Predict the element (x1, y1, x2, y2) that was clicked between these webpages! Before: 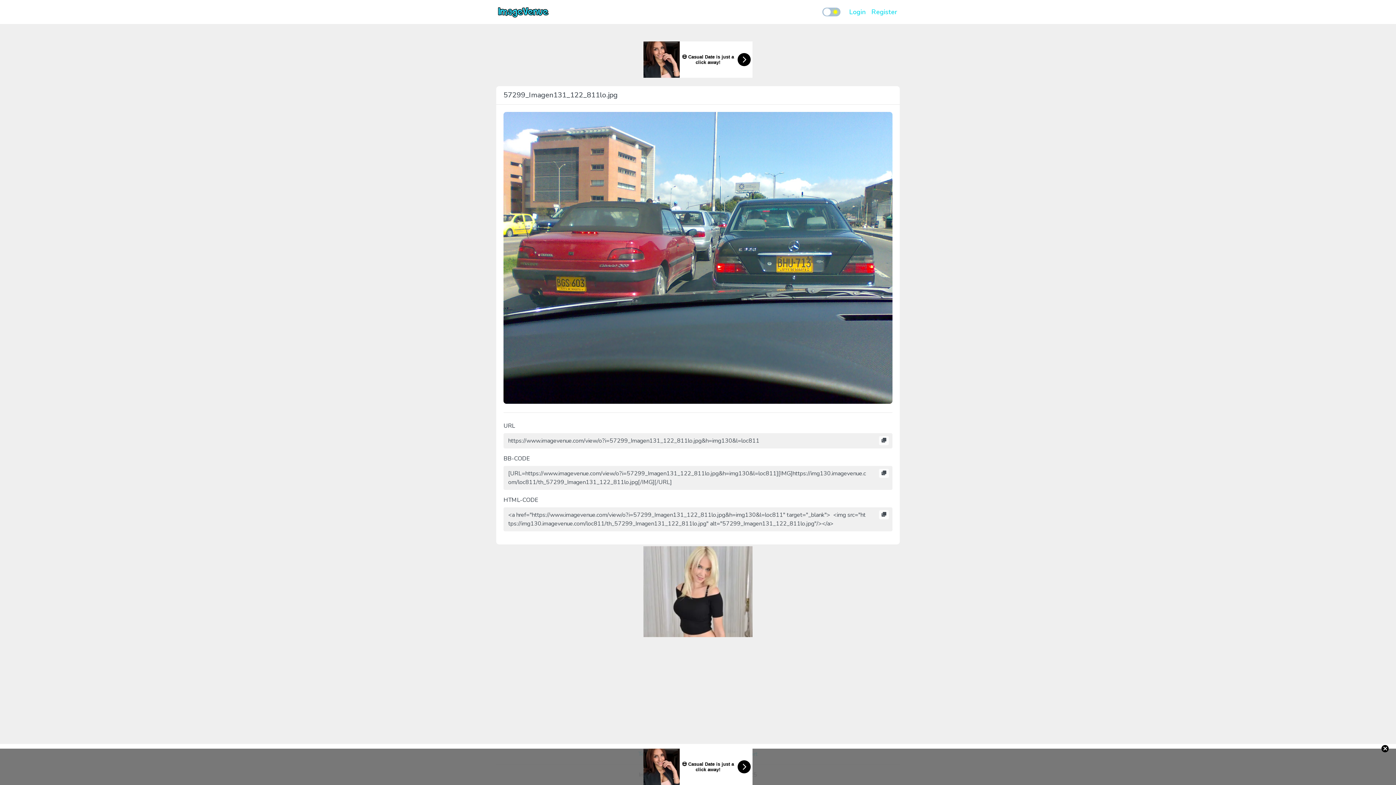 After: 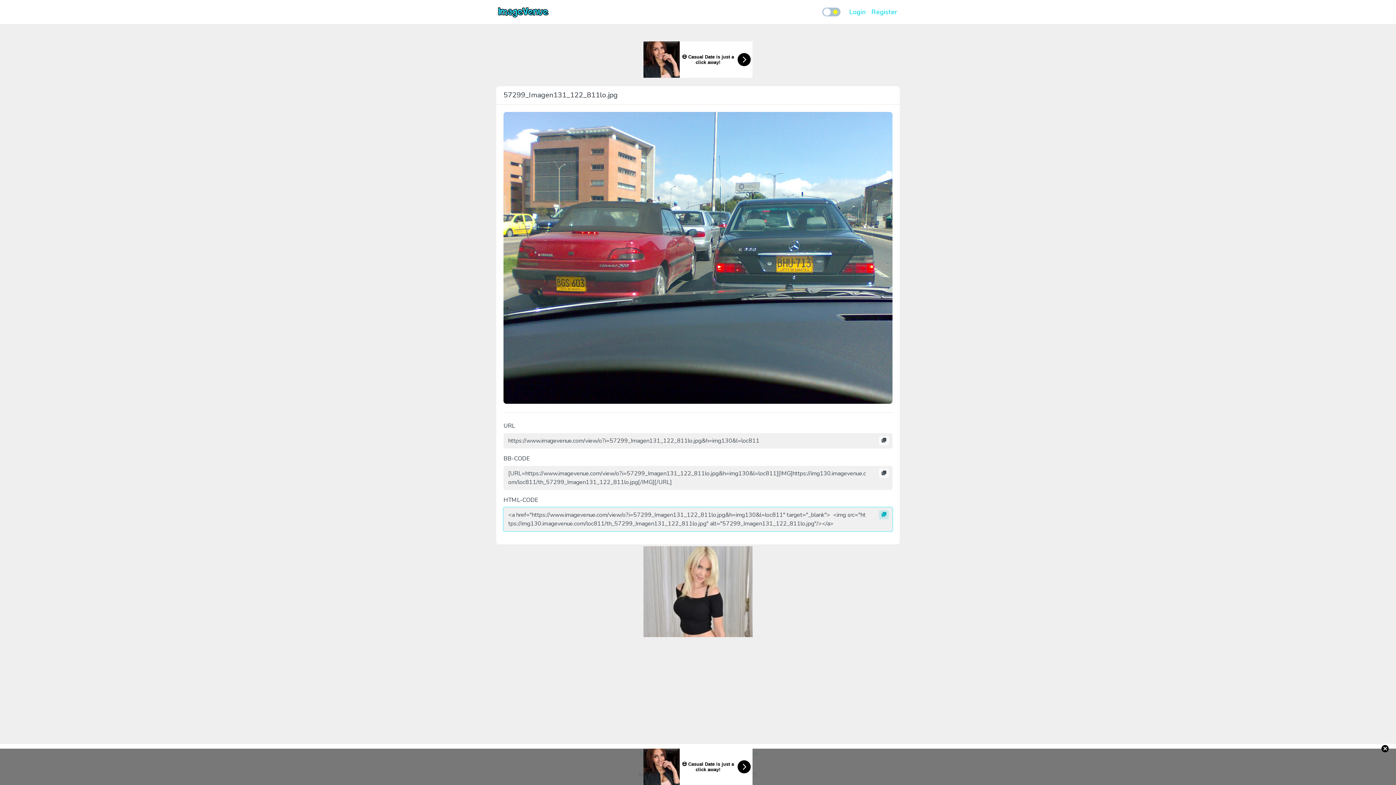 Action: bbox: (879, 510, 889, 519)